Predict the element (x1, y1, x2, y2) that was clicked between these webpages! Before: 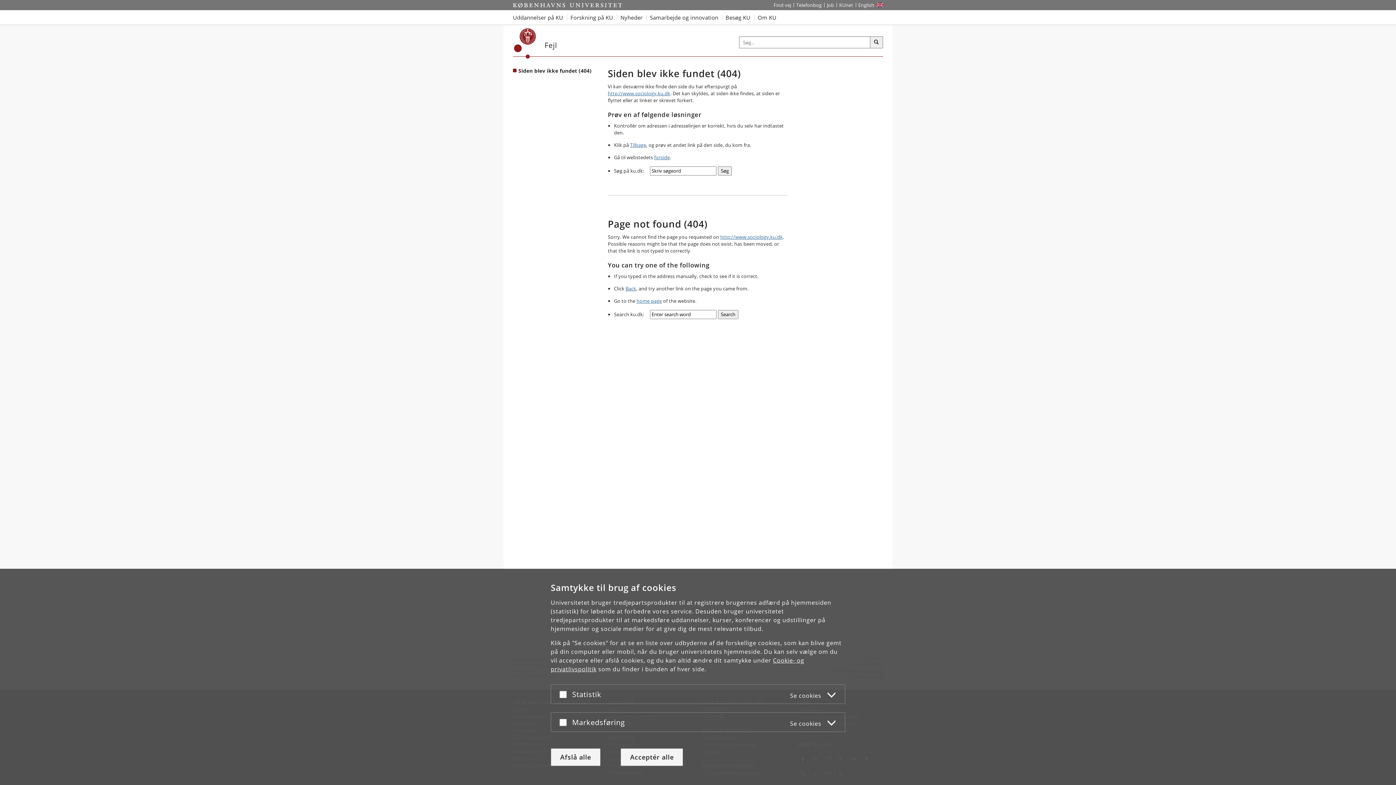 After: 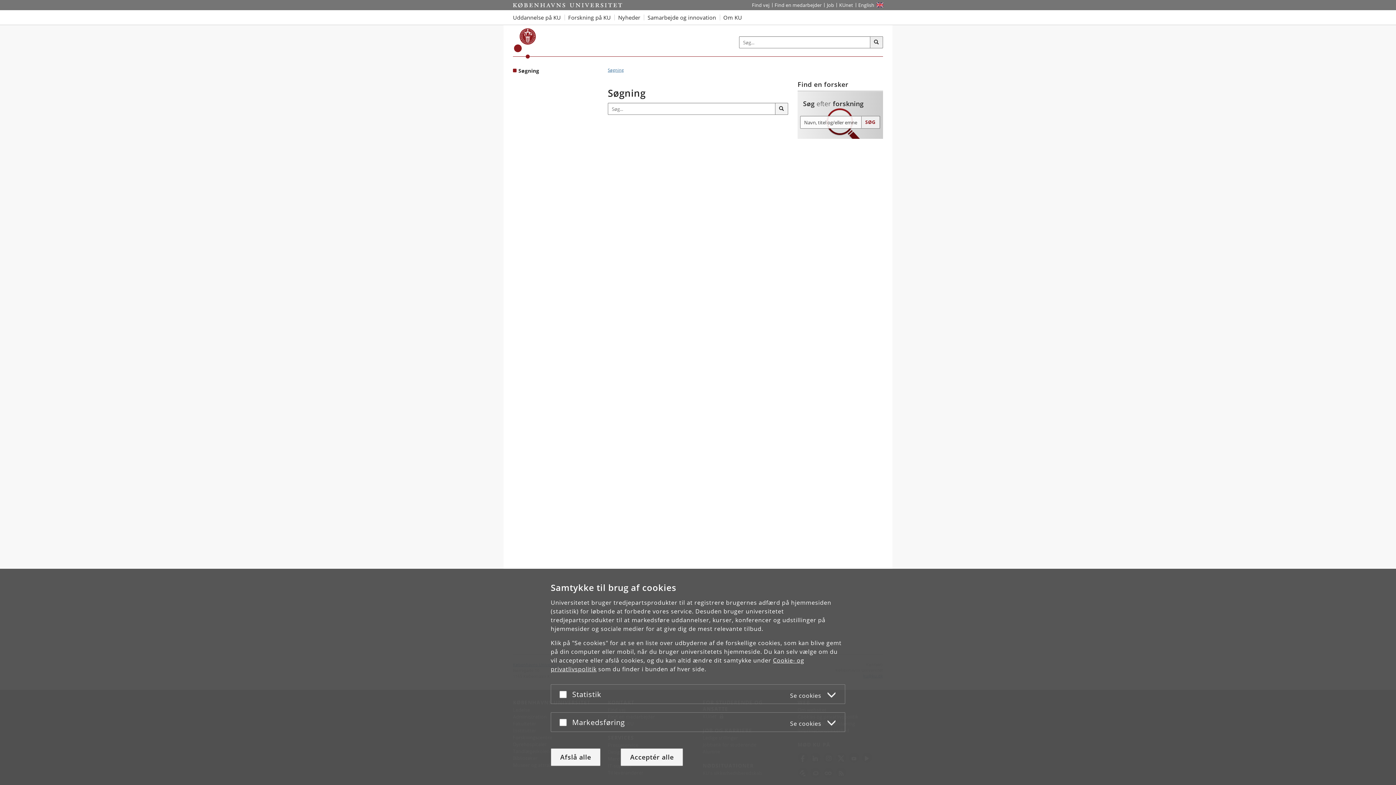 Action: bbox: (870, 36, 883, 48) label: Søg